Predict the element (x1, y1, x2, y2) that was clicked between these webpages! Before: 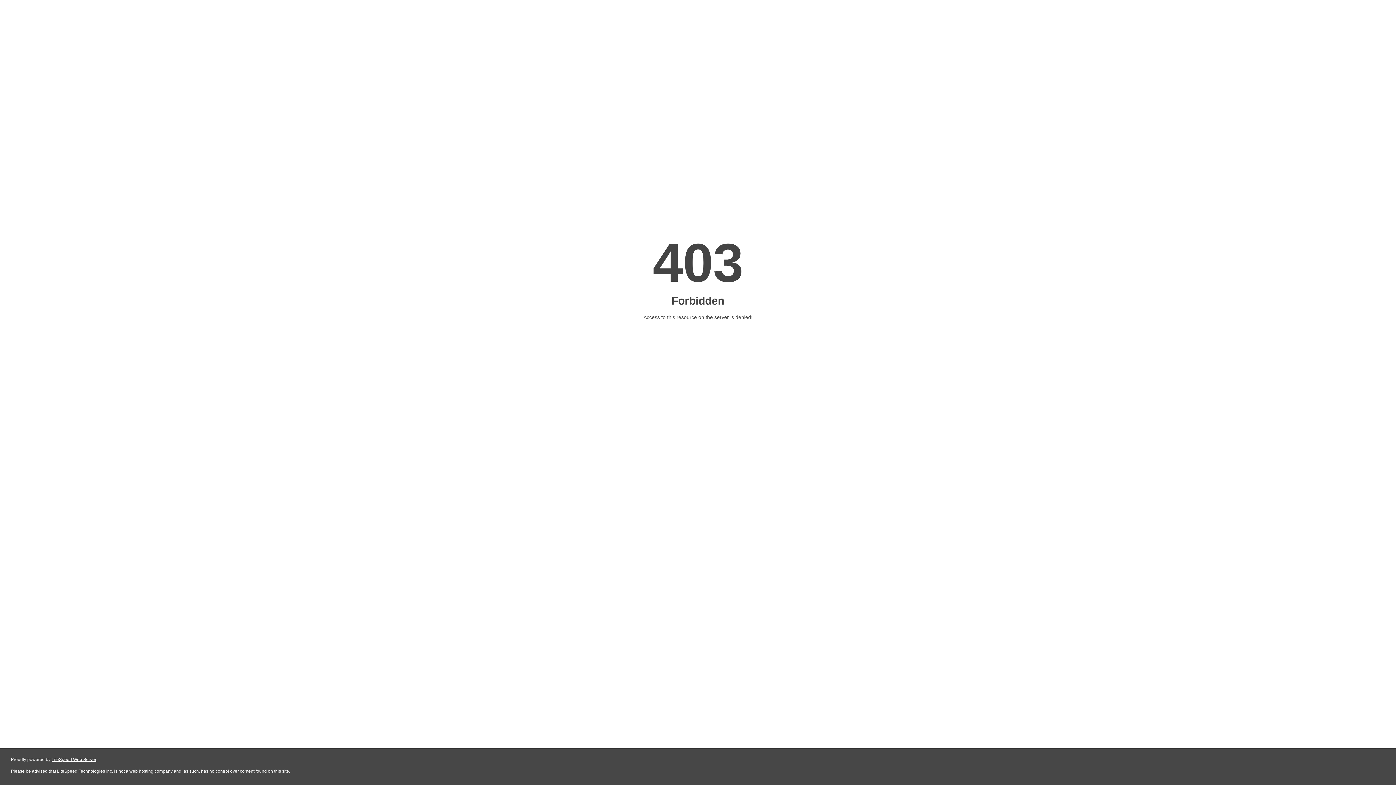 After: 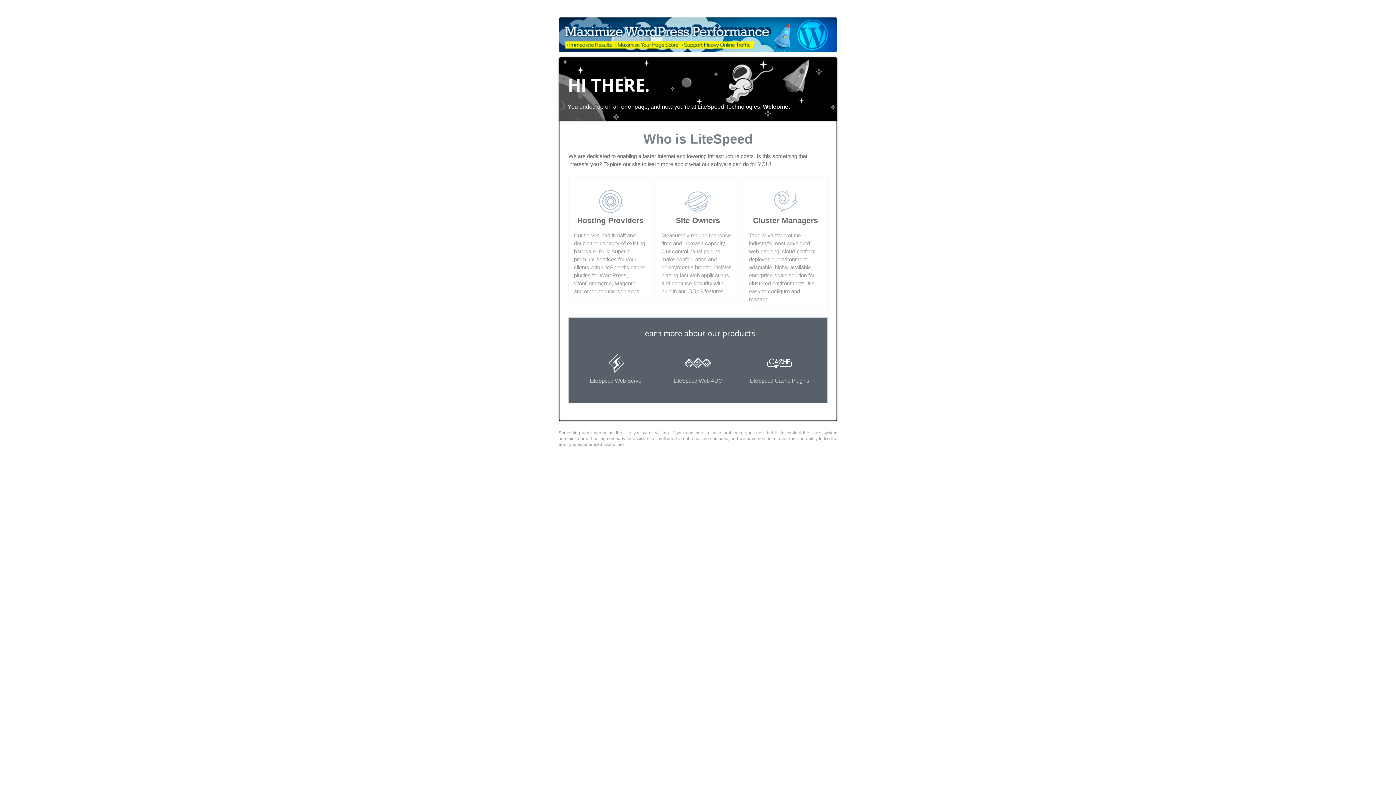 Action: bbox: (51, 757, 96, 762) label: LiteSpeed Web Server